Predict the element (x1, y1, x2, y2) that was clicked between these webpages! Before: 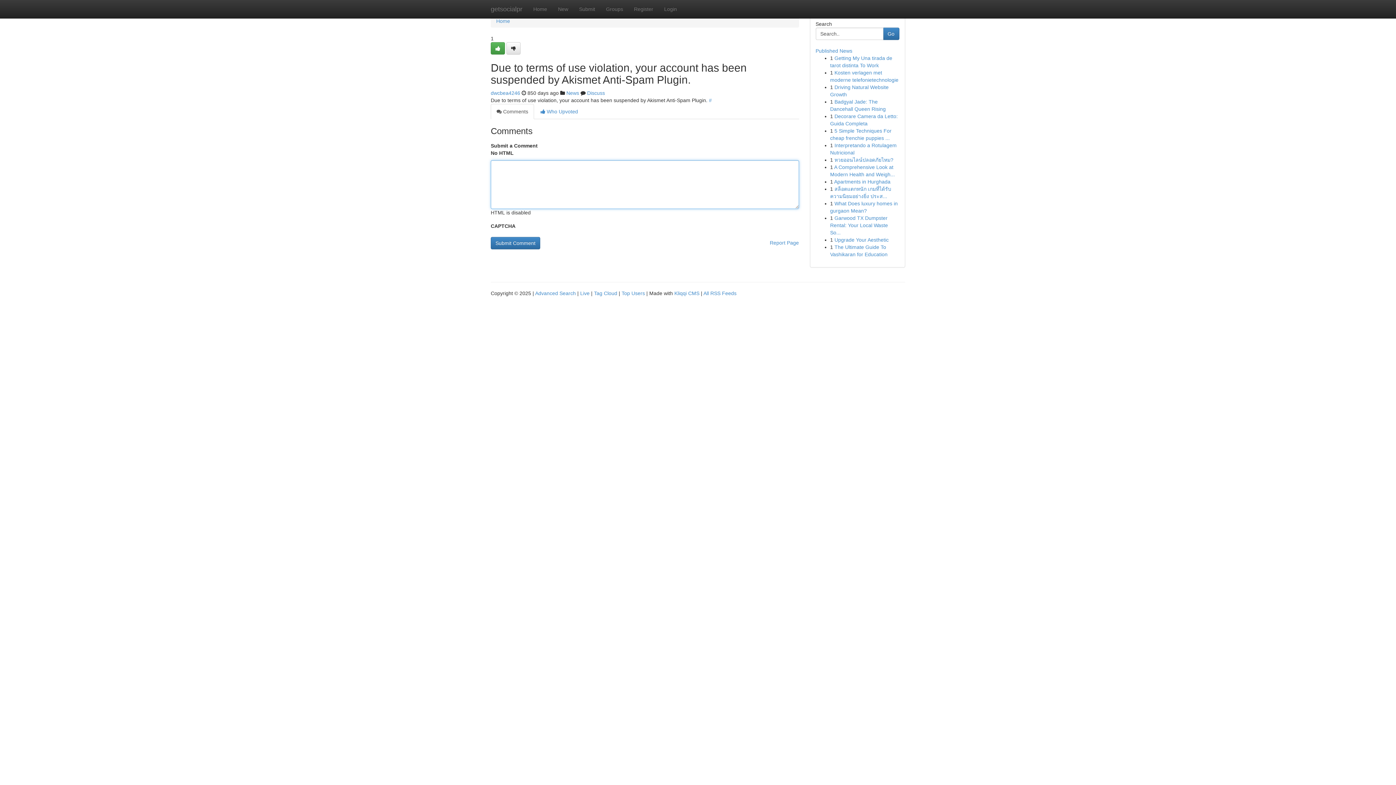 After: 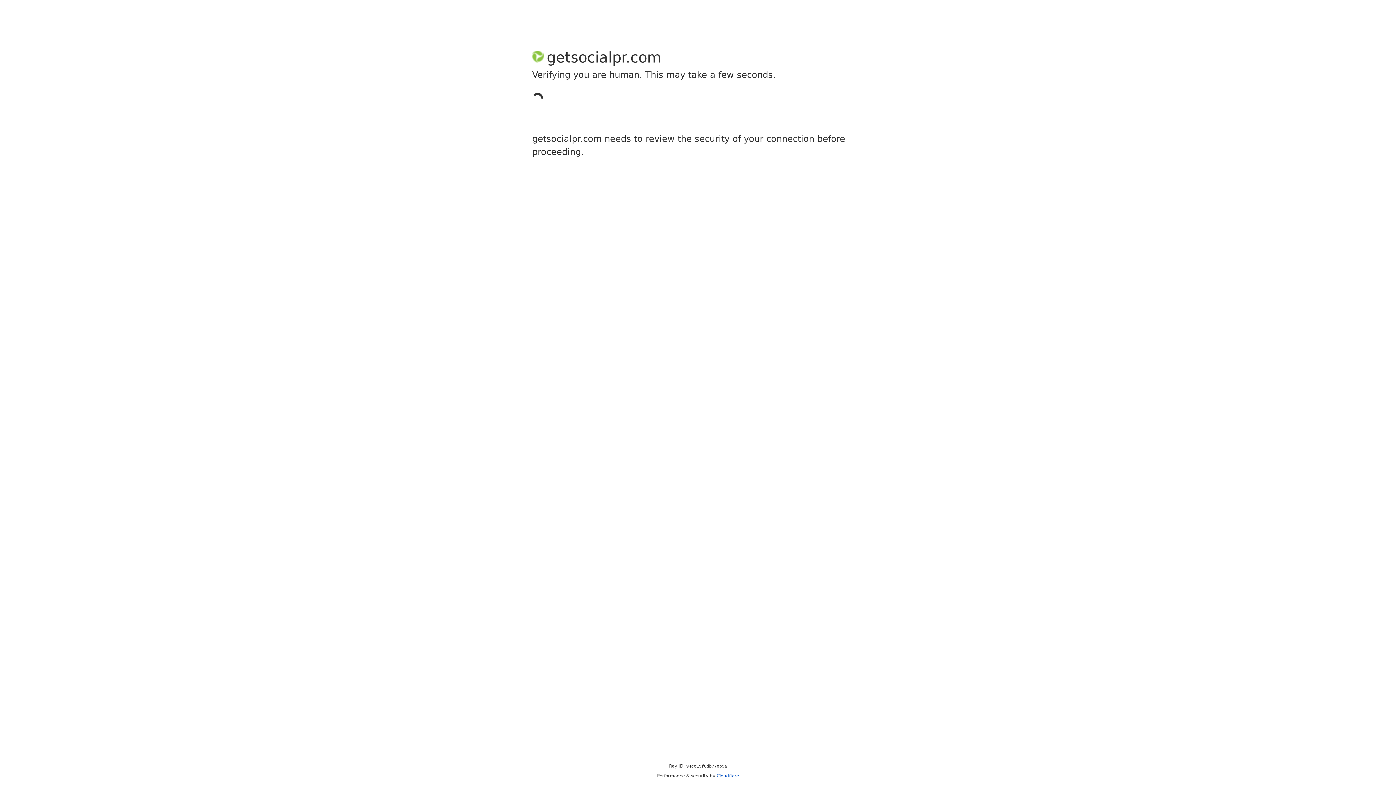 Action: bbox: (490, 42, 505, 54)